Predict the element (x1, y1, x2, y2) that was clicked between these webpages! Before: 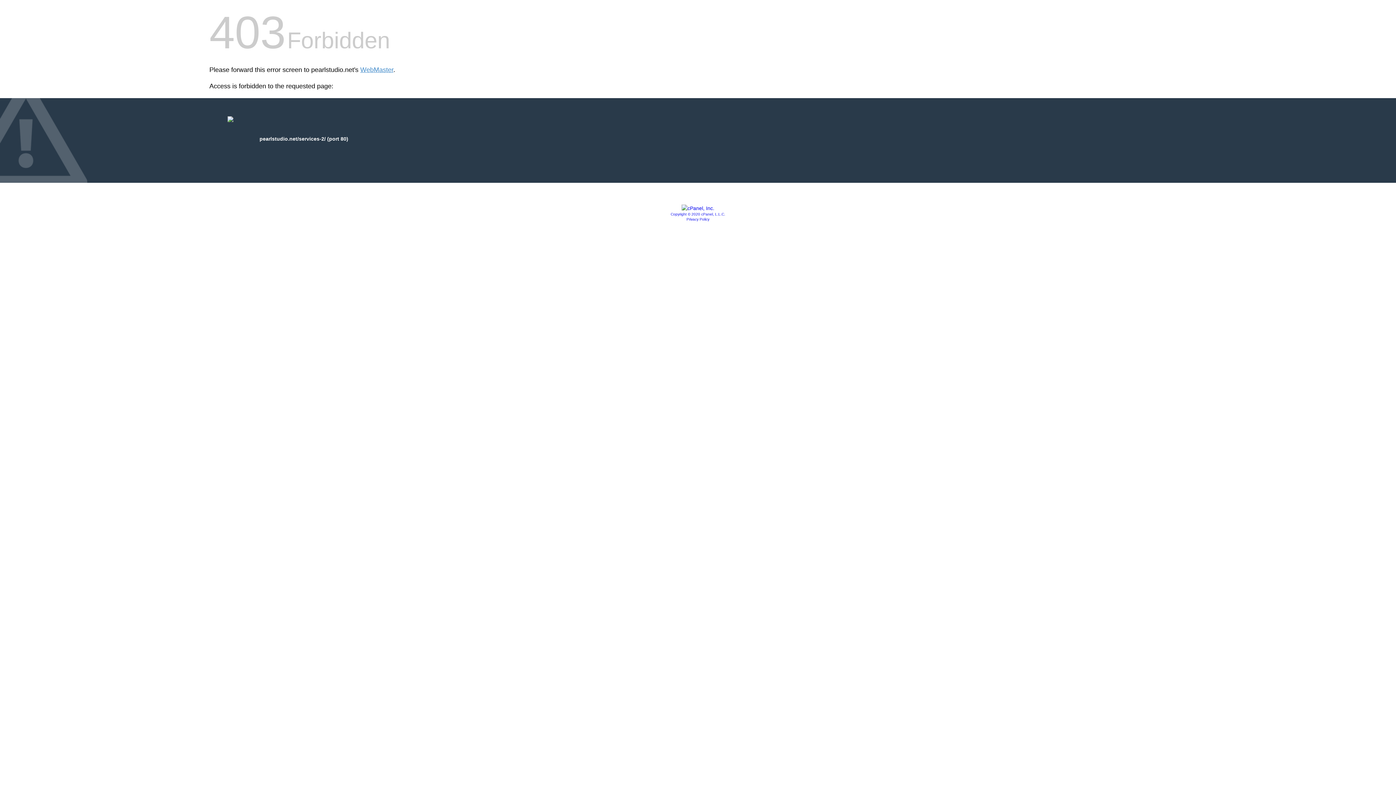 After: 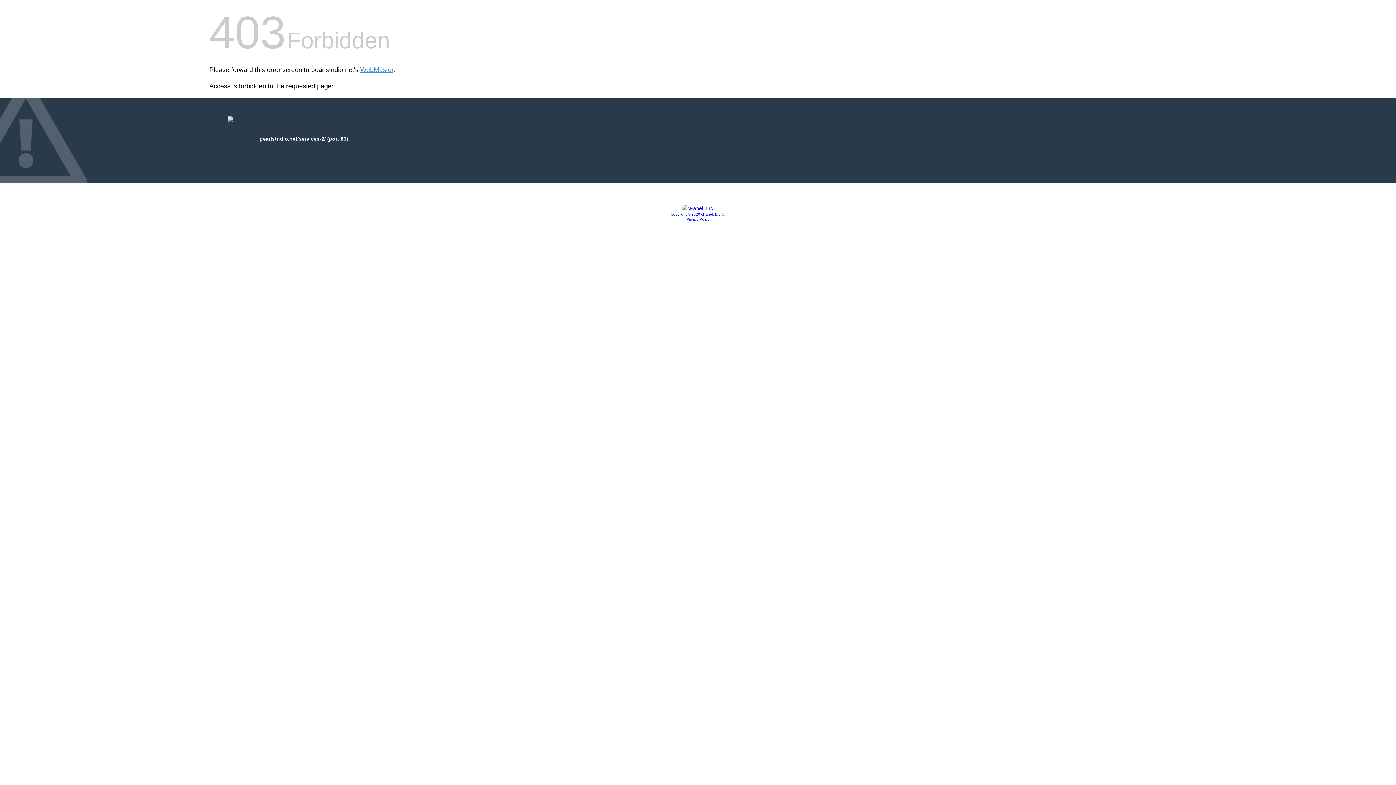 Action: label: Copyright © 2020 cPanel, L.L.C. bbox: (670, 212, 725, 216)